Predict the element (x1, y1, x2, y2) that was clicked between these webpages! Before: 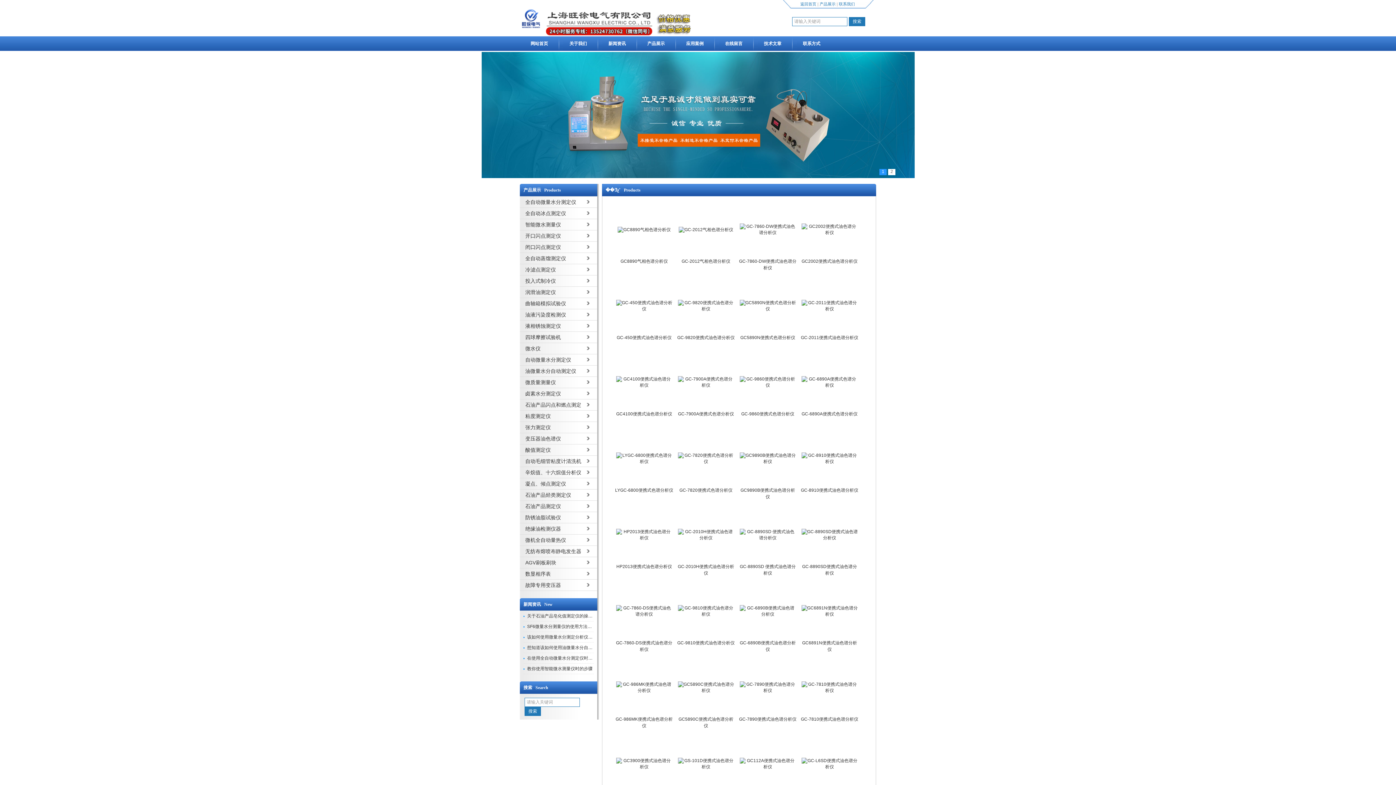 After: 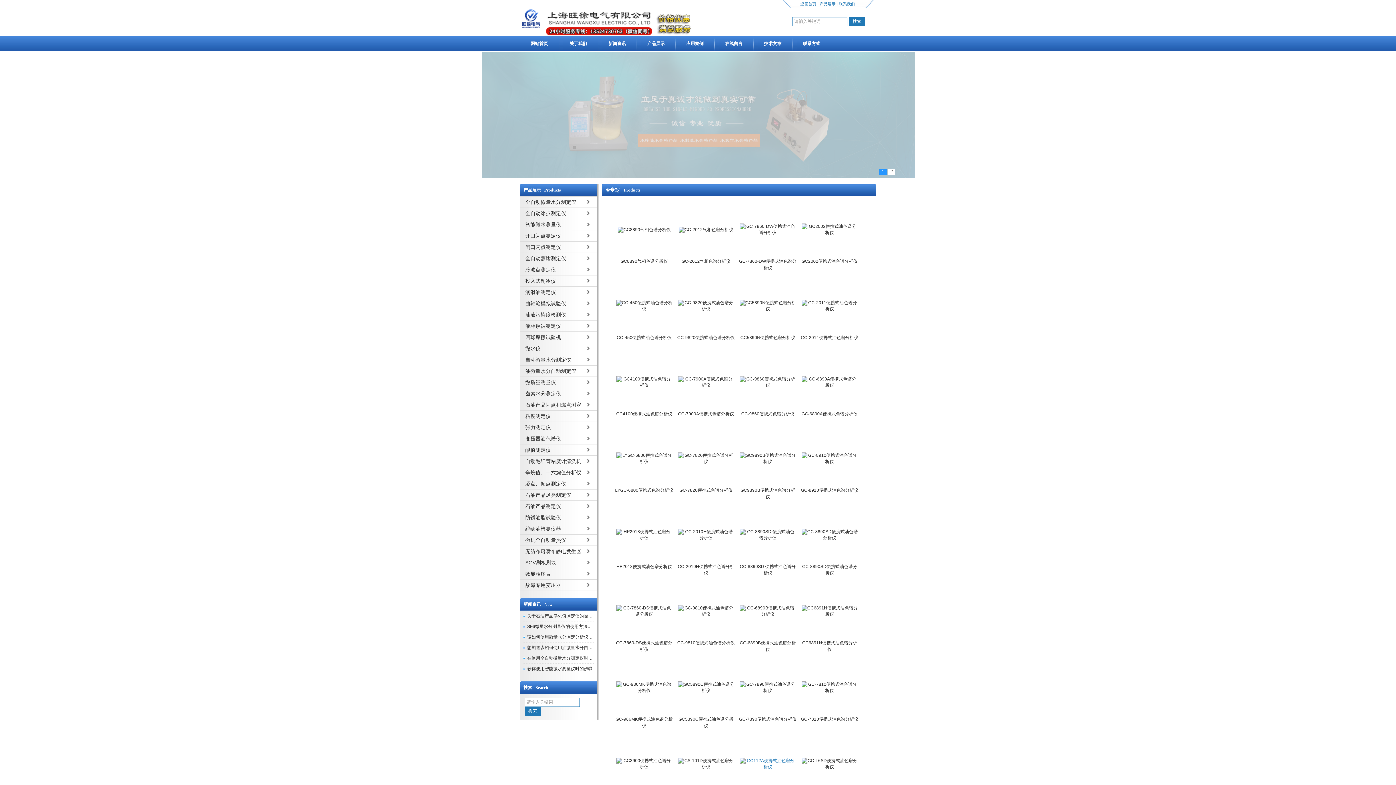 Action: bbox: (739, 764, 796, 769)